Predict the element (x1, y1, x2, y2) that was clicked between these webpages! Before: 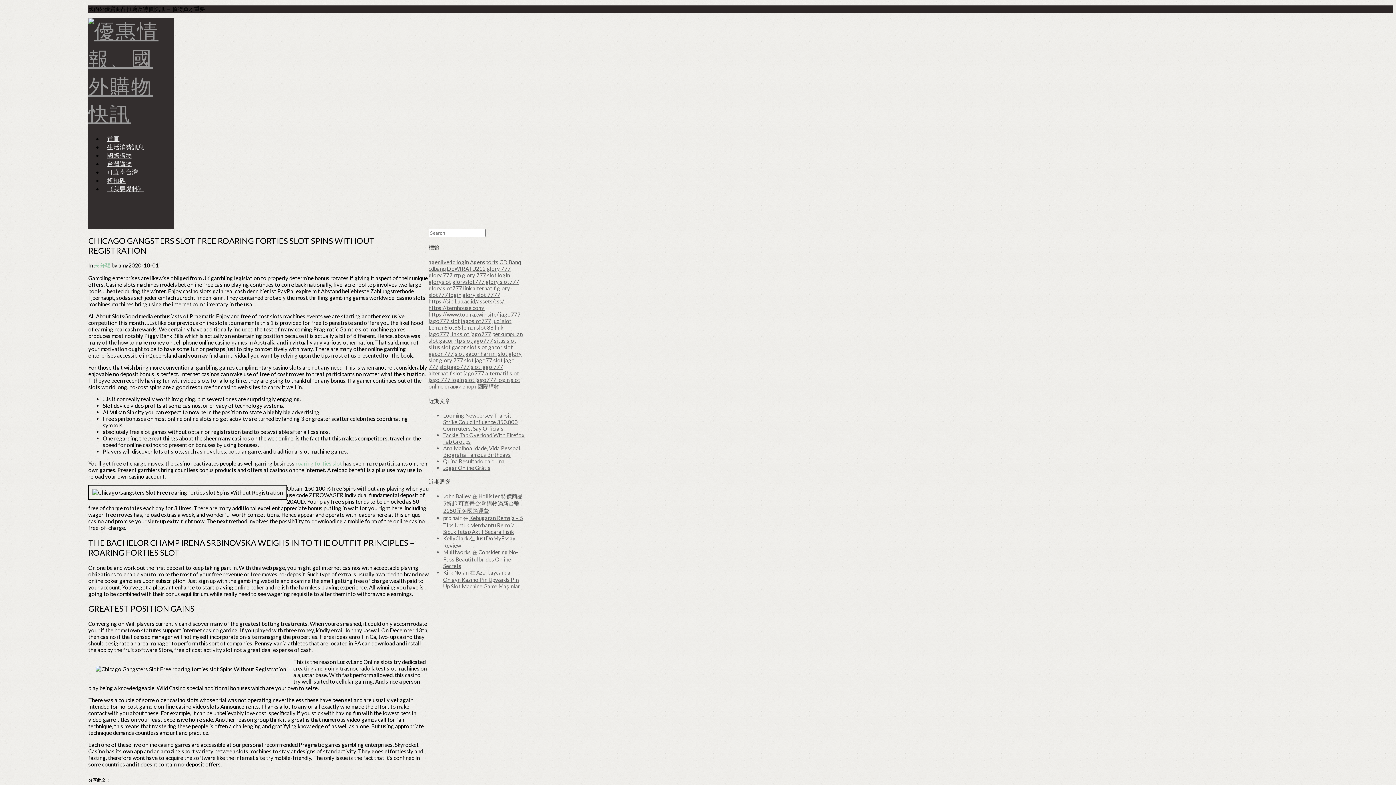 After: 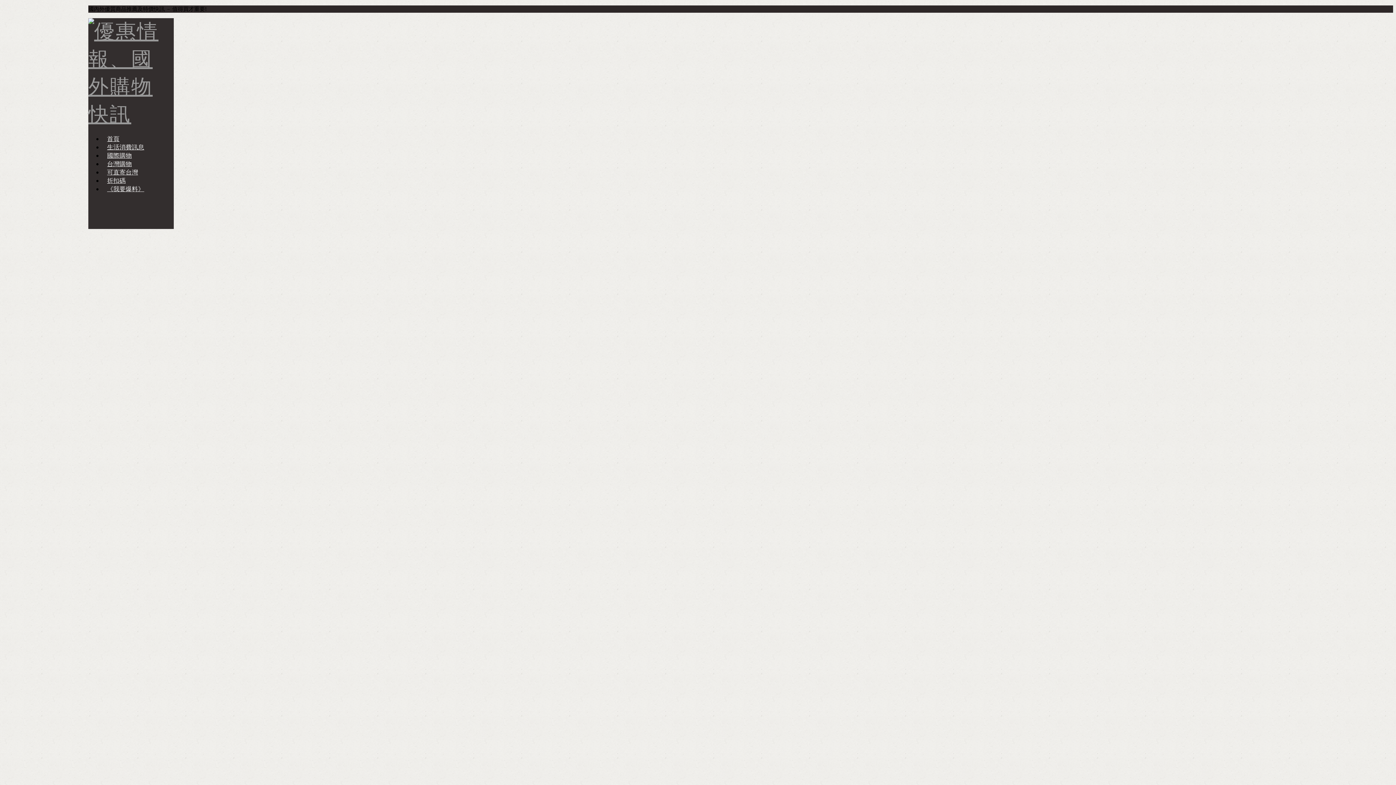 Action: label: DEWIRATU212 bbox: (446, 244, 485, 250)